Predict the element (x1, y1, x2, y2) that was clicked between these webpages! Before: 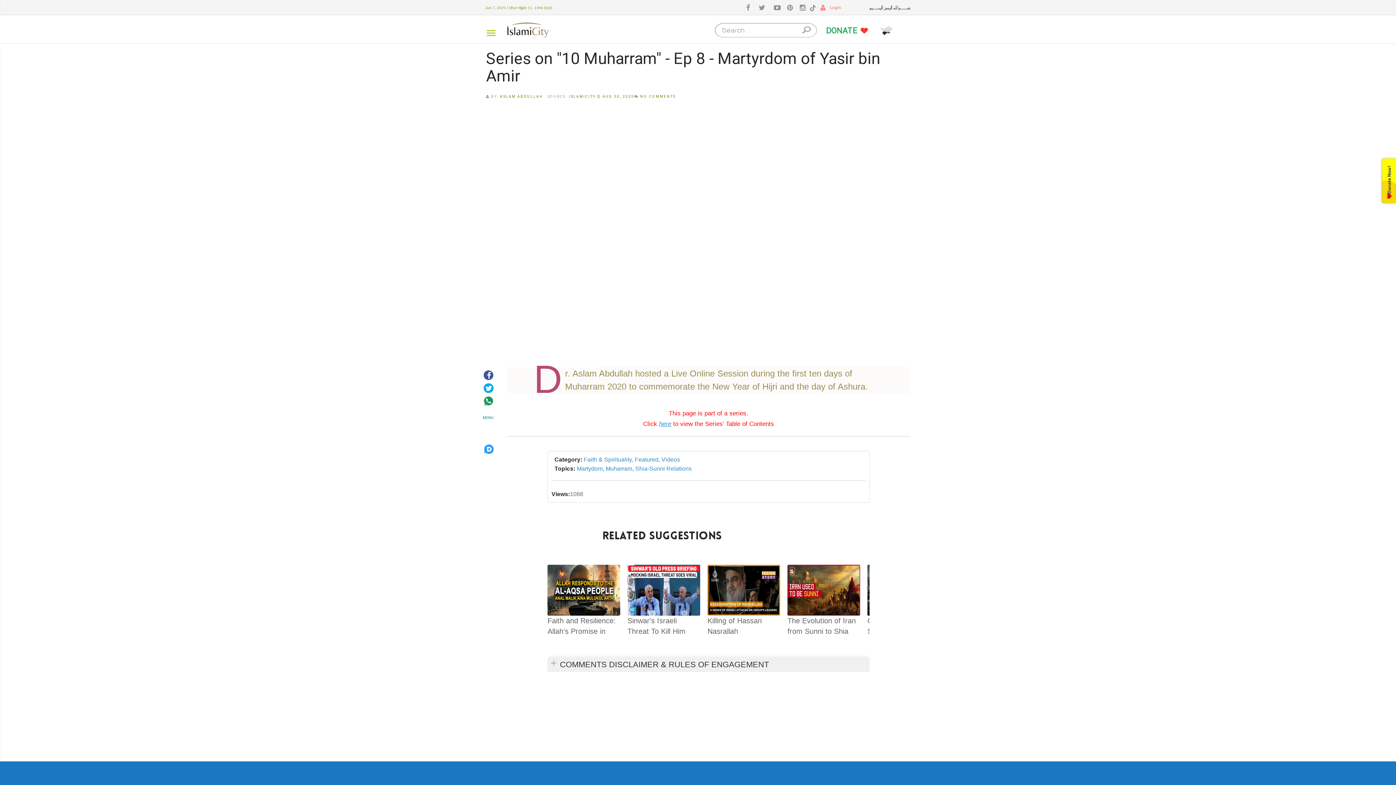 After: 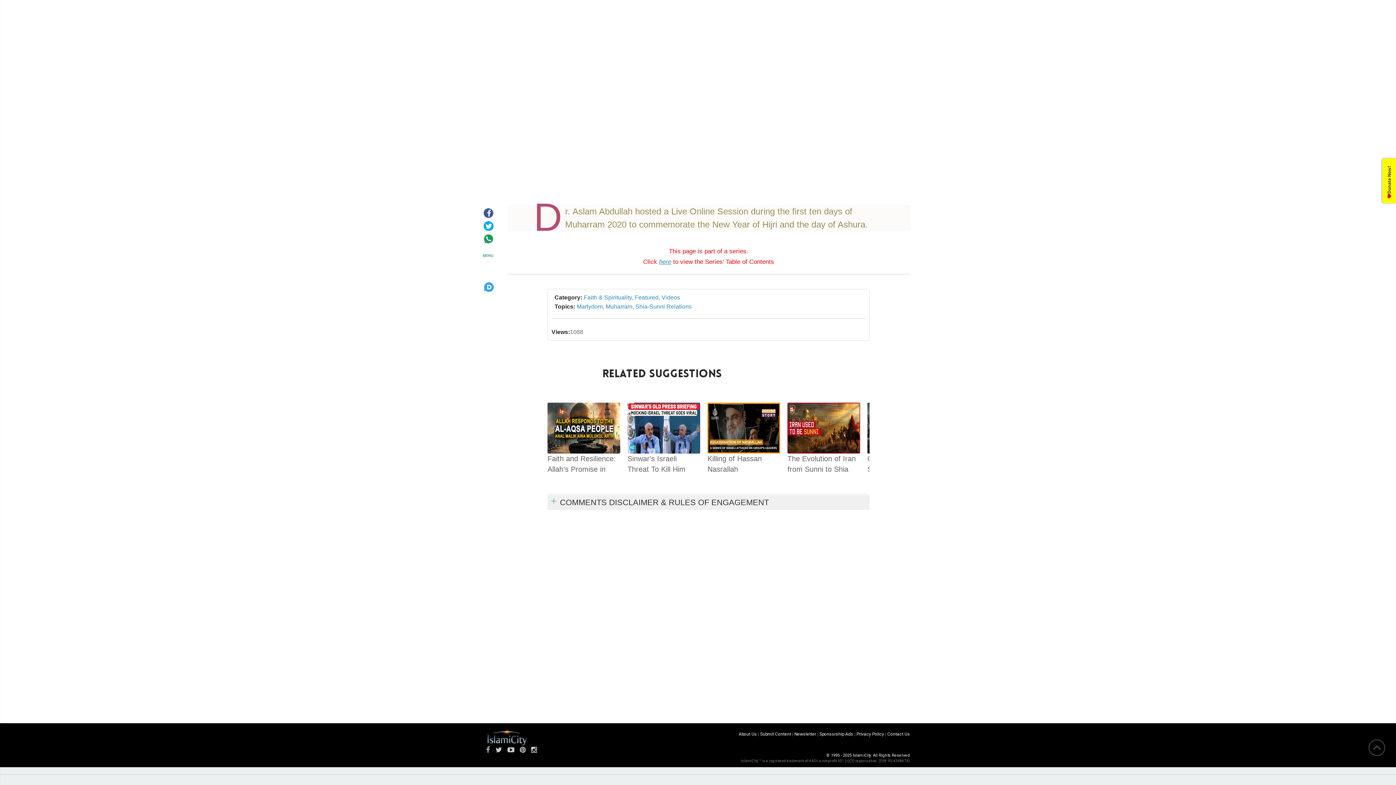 Action: bbox: (640, 94, 675, 98) label: NO COMMENTS